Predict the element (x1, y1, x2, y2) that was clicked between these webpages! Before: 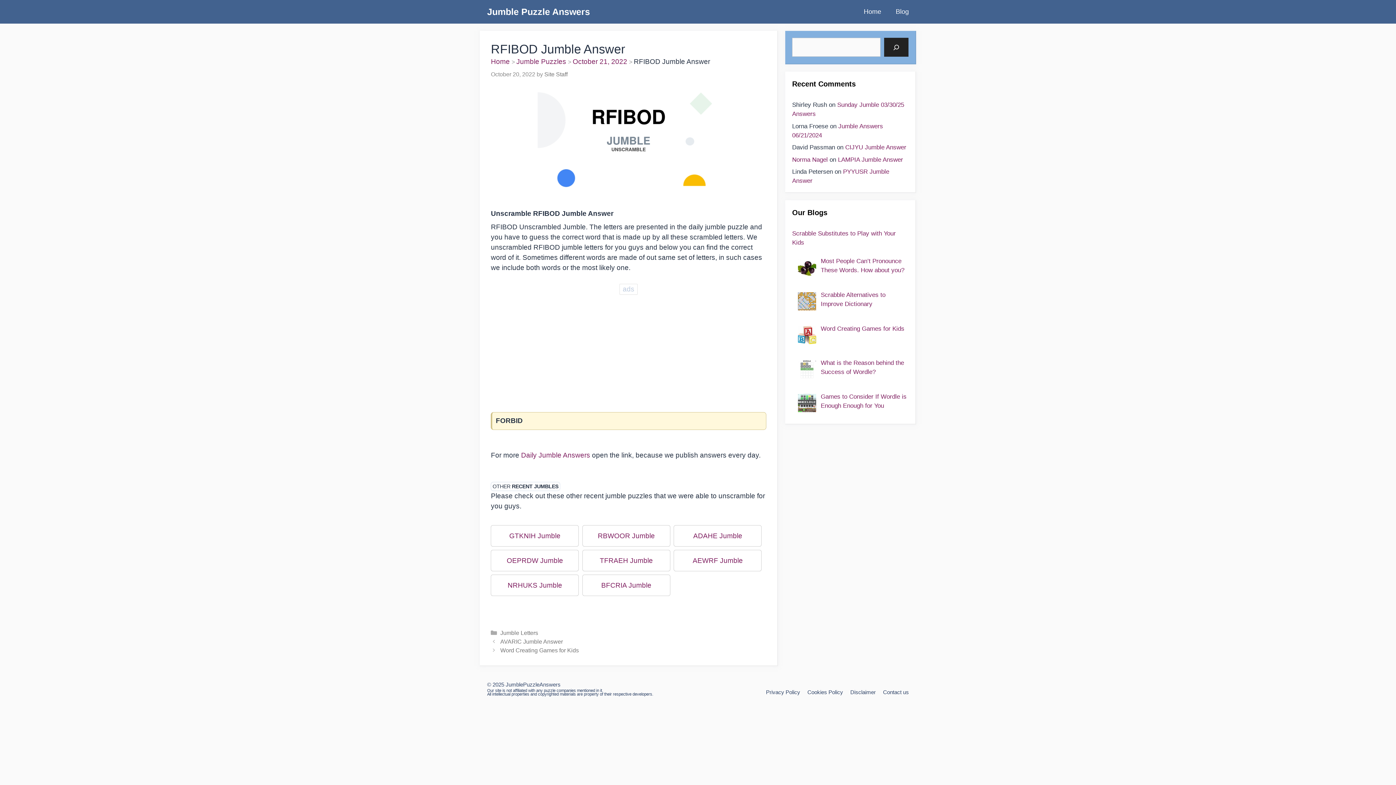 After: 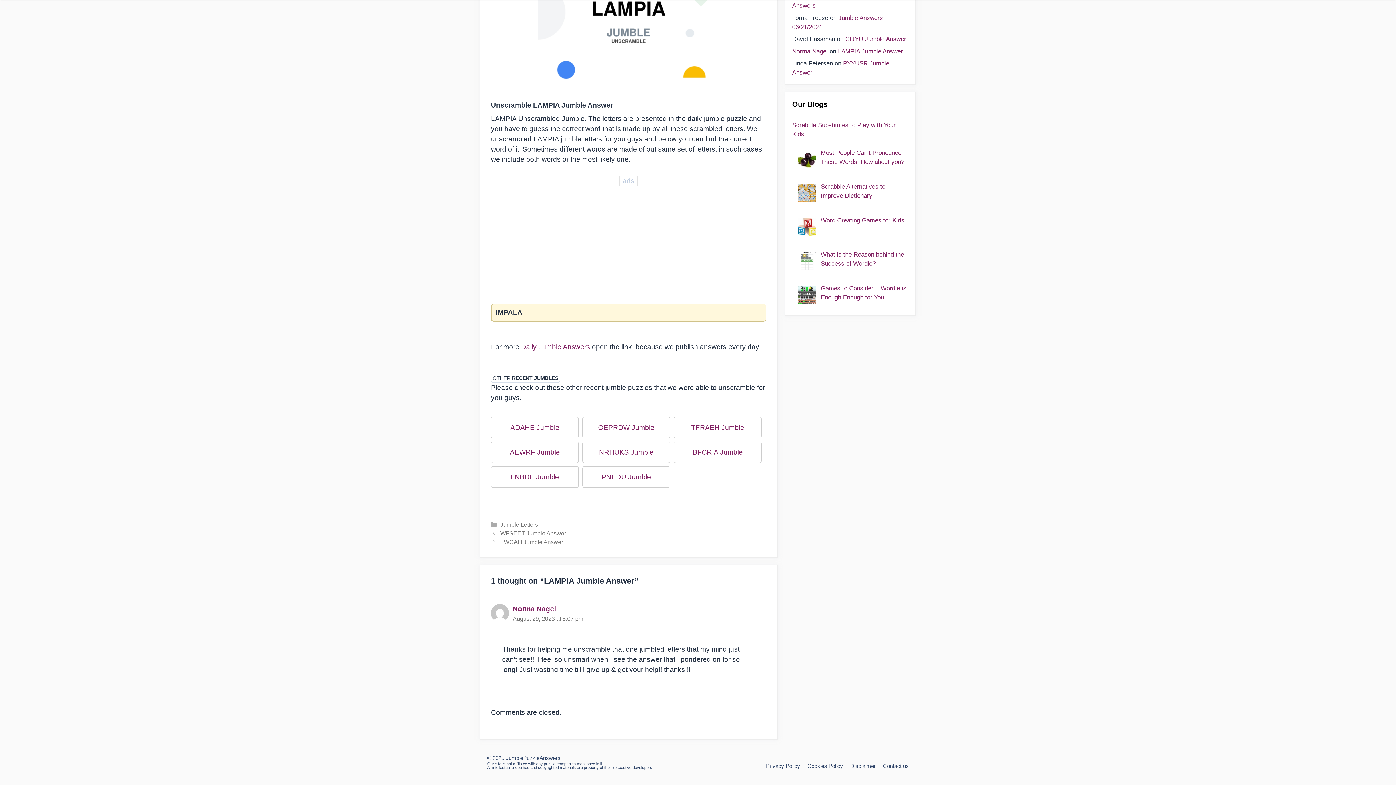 Action: bbox: (838, 156, 903, 163) label: LAMPIA Jumble Answer